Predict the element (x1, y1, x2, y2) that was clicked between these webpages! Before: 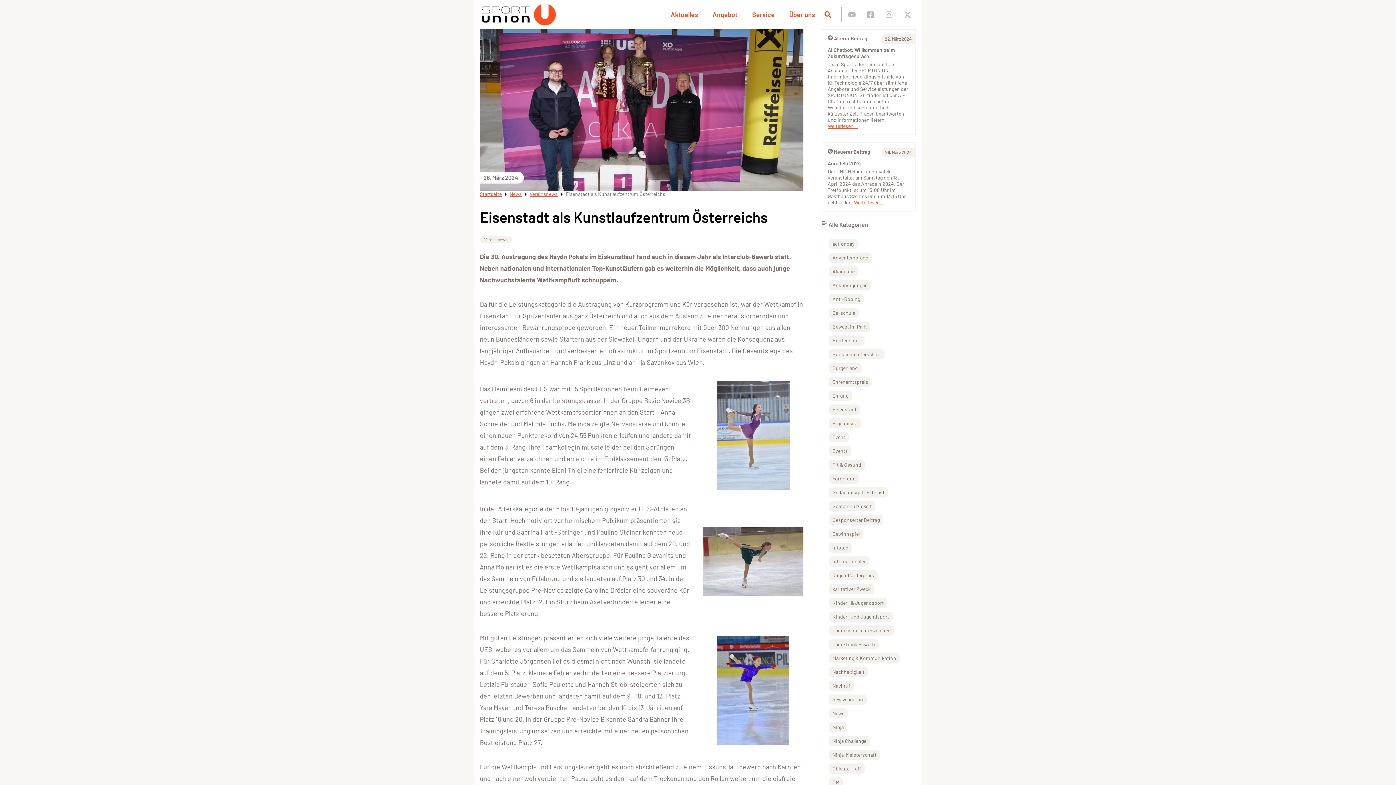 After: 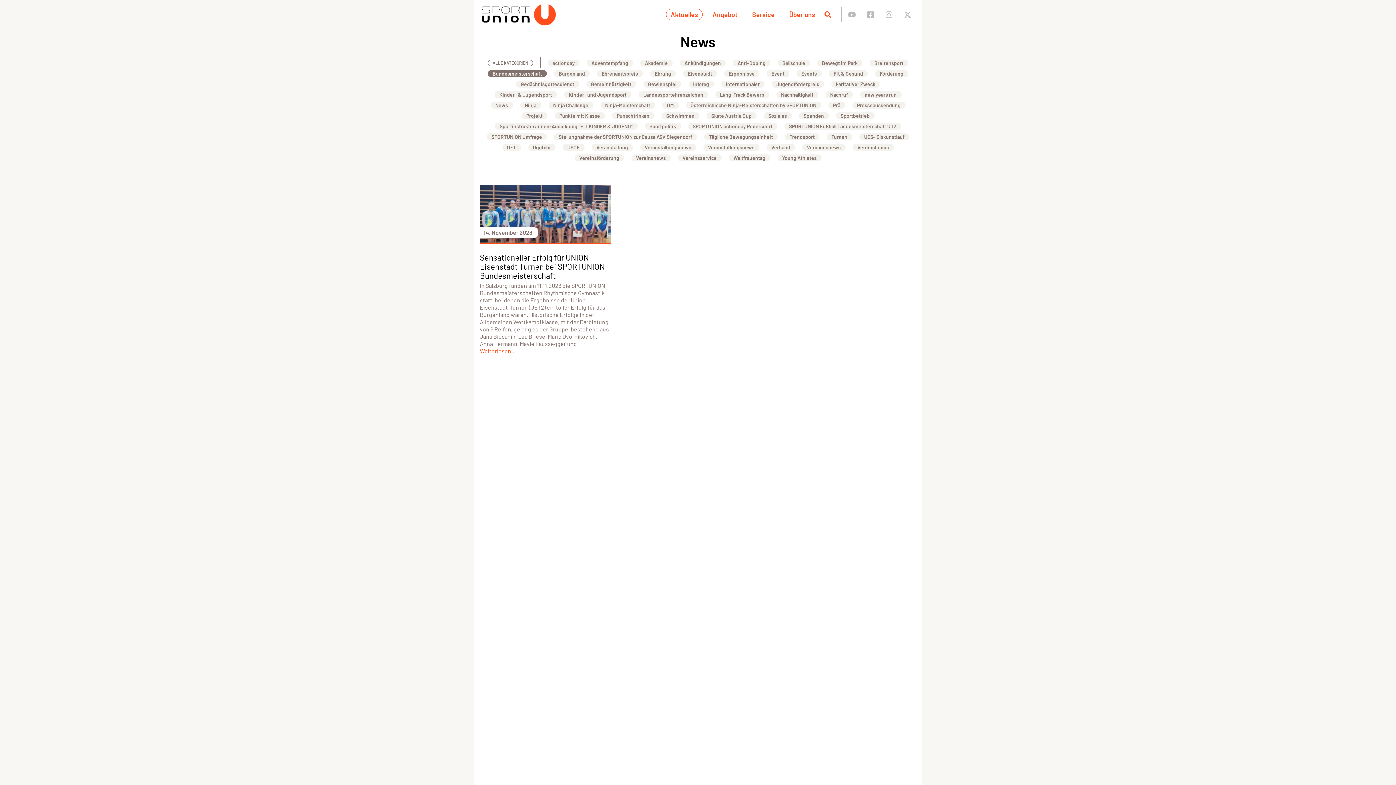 Action: bbox: (829, 349, 884, 359) label: Bundesmeisterschaft